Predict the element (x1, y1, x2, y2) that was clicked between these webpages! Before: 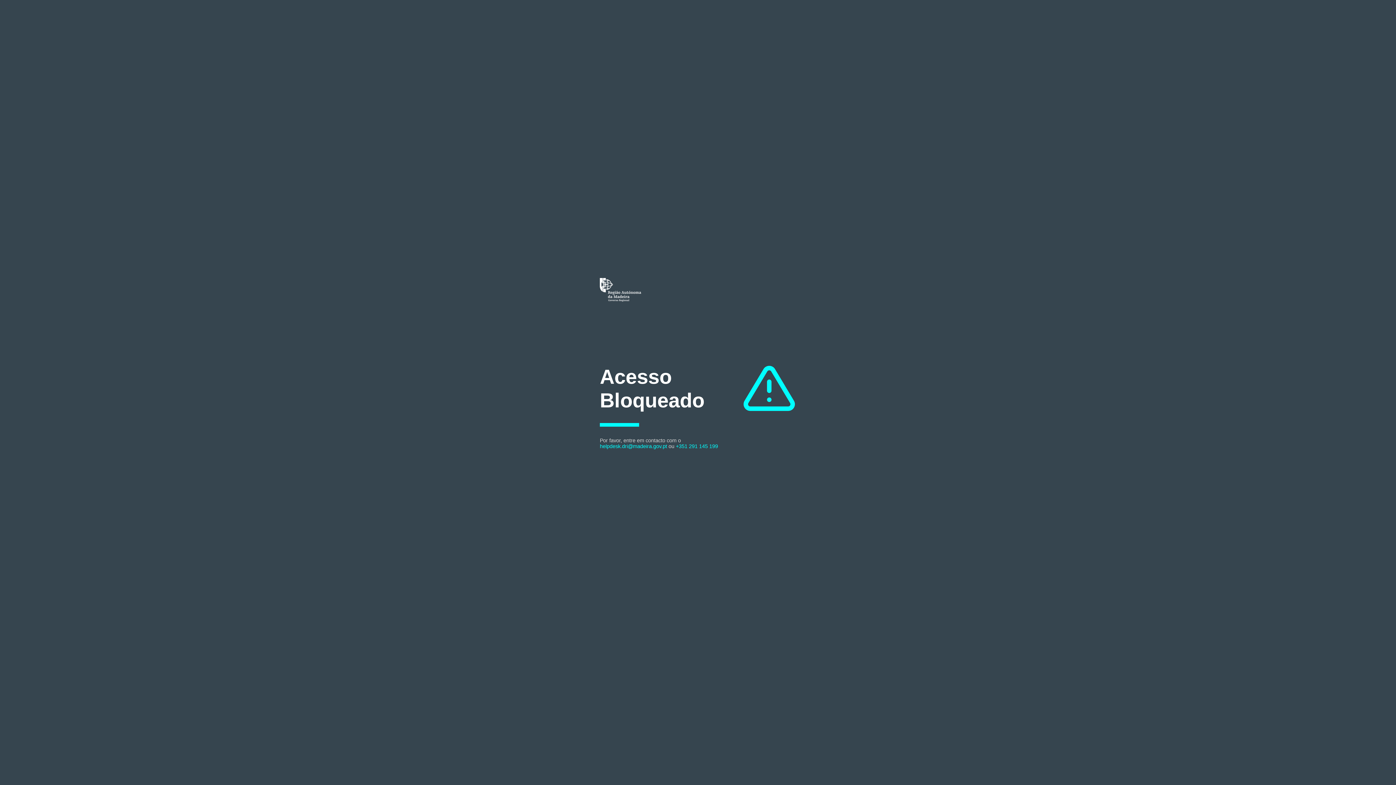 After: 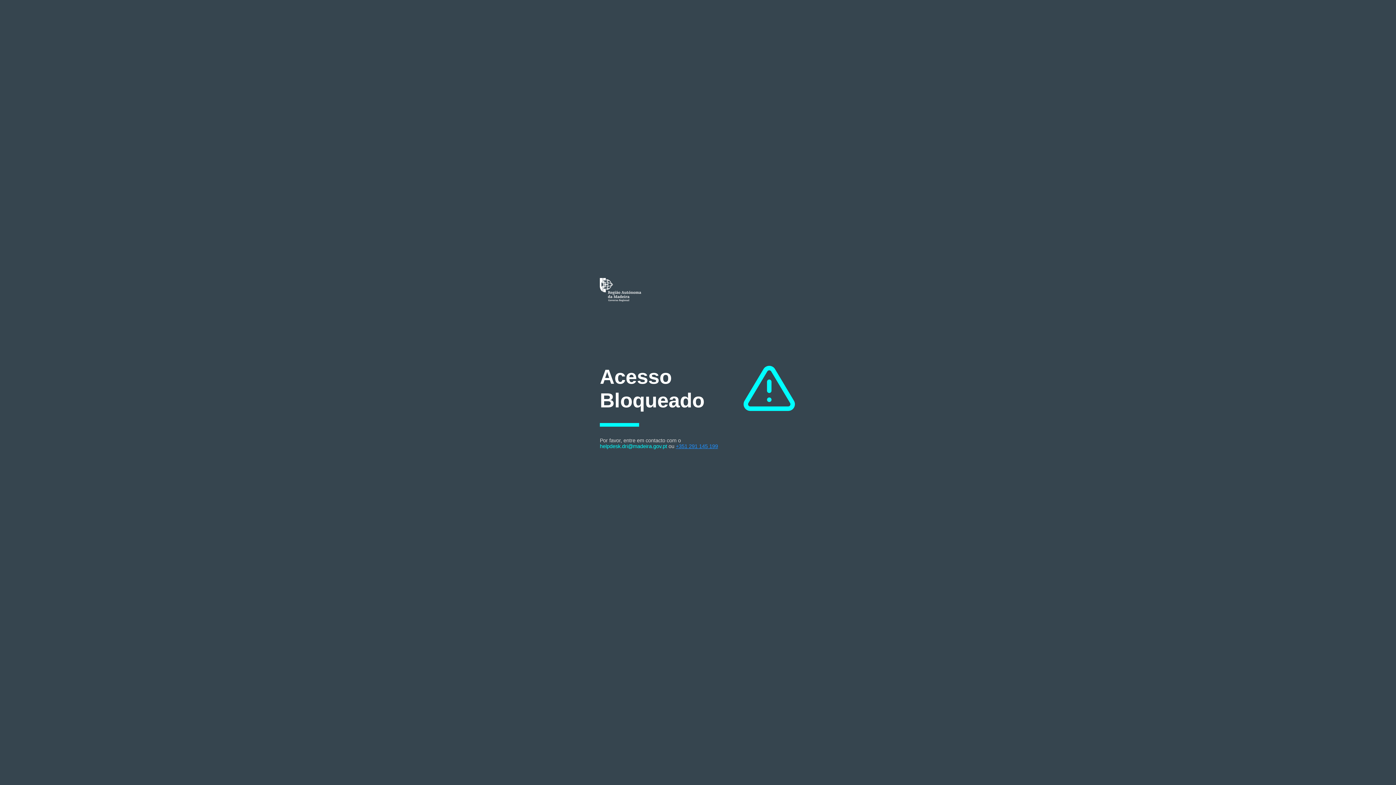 Action: label: +351 291 145 199 bbox: (676, 443, 718, 449)